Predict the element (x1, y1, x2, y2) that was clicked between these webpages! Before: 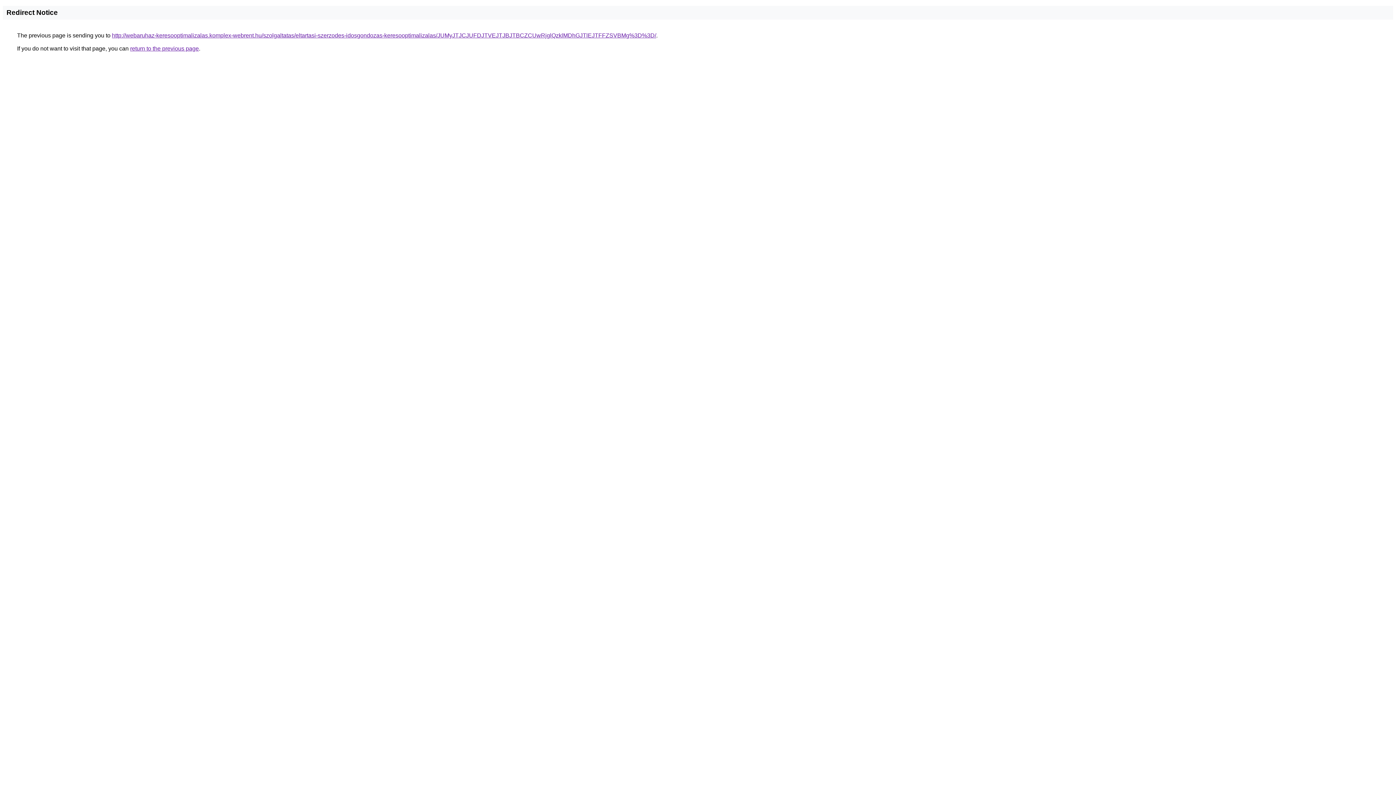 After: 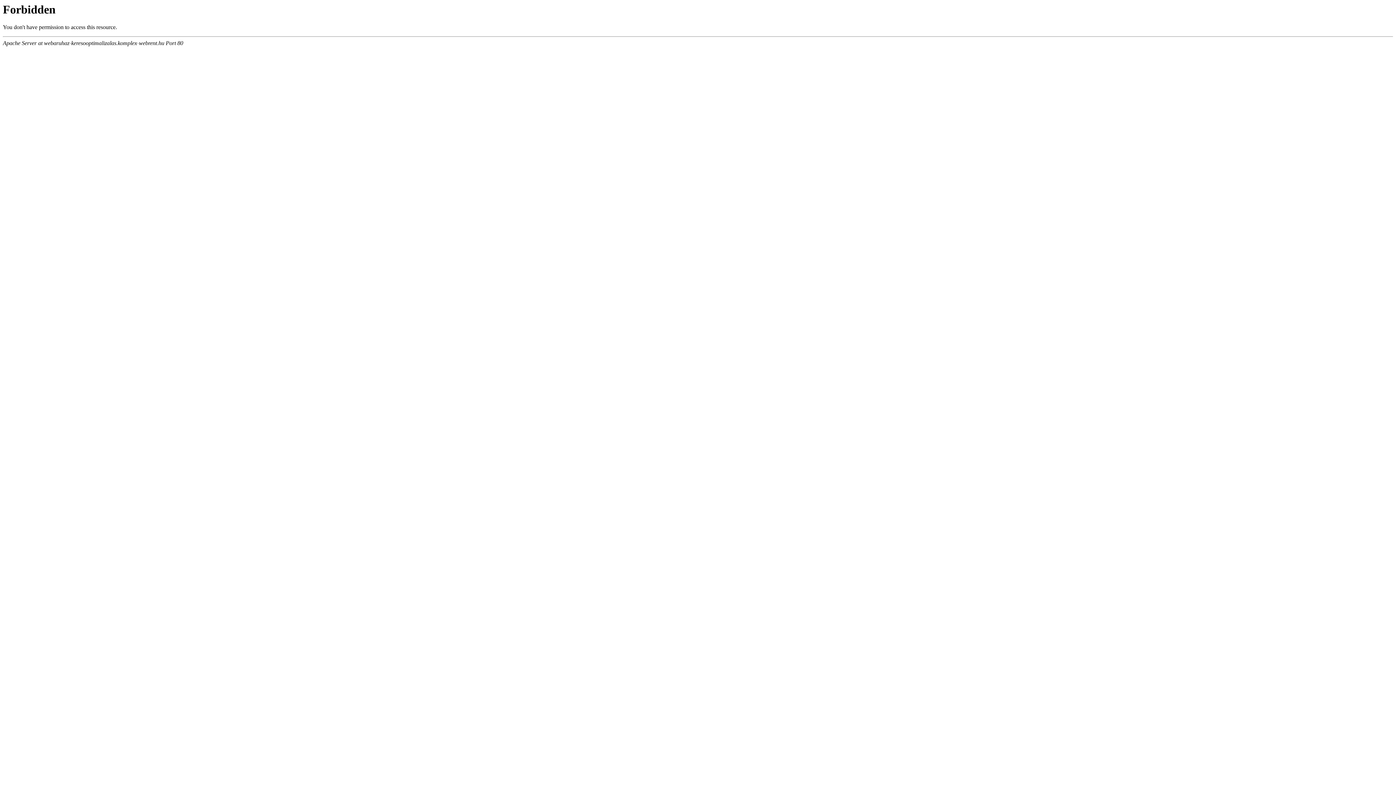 Action: bbox: (112, 32, 656, 38) label: http://webaruhaz-keresooptimalizalas.komplex-webrent.hu/szolgaltatas/eltartasi-szerzodes-idosgondozas-keresooptimalizalas/JUMyJTJCJUFDJTVEJTJBJTBCZCUwRjglQzklMDhGJTlEJTFFZSVBMg%3D%3D/